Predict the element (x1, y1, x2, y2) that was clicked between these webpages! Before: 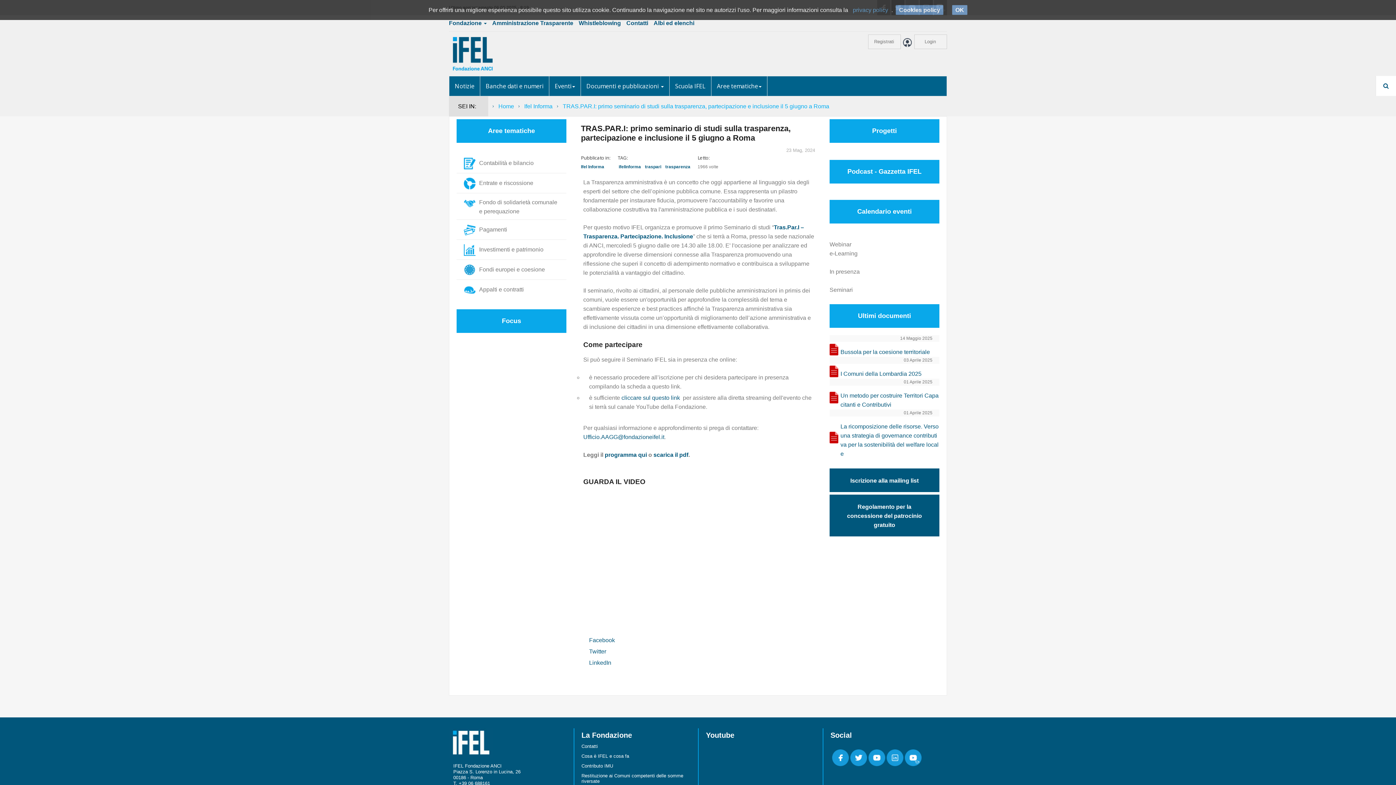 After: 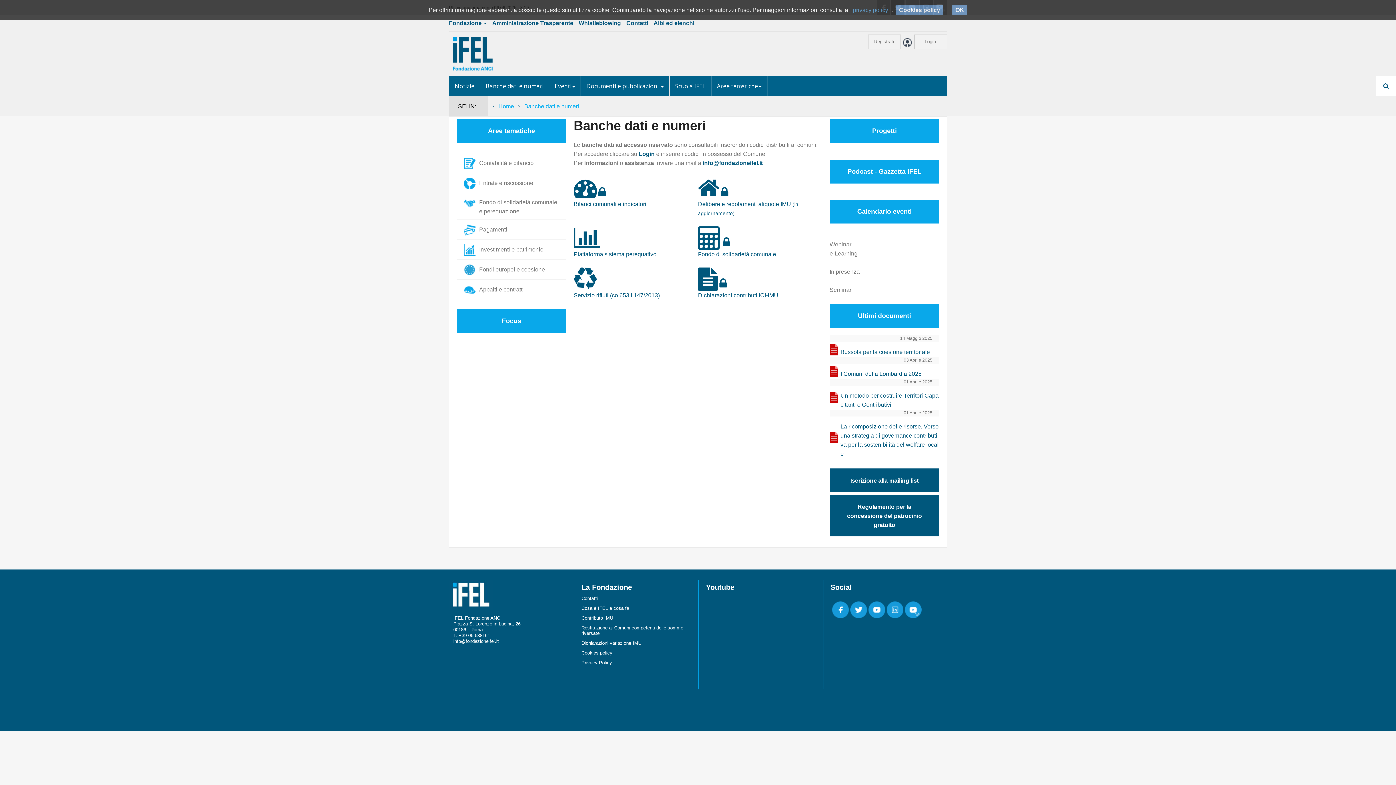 Action: label: Banche dati e numeri bbox: (480, 76, 549, 96)